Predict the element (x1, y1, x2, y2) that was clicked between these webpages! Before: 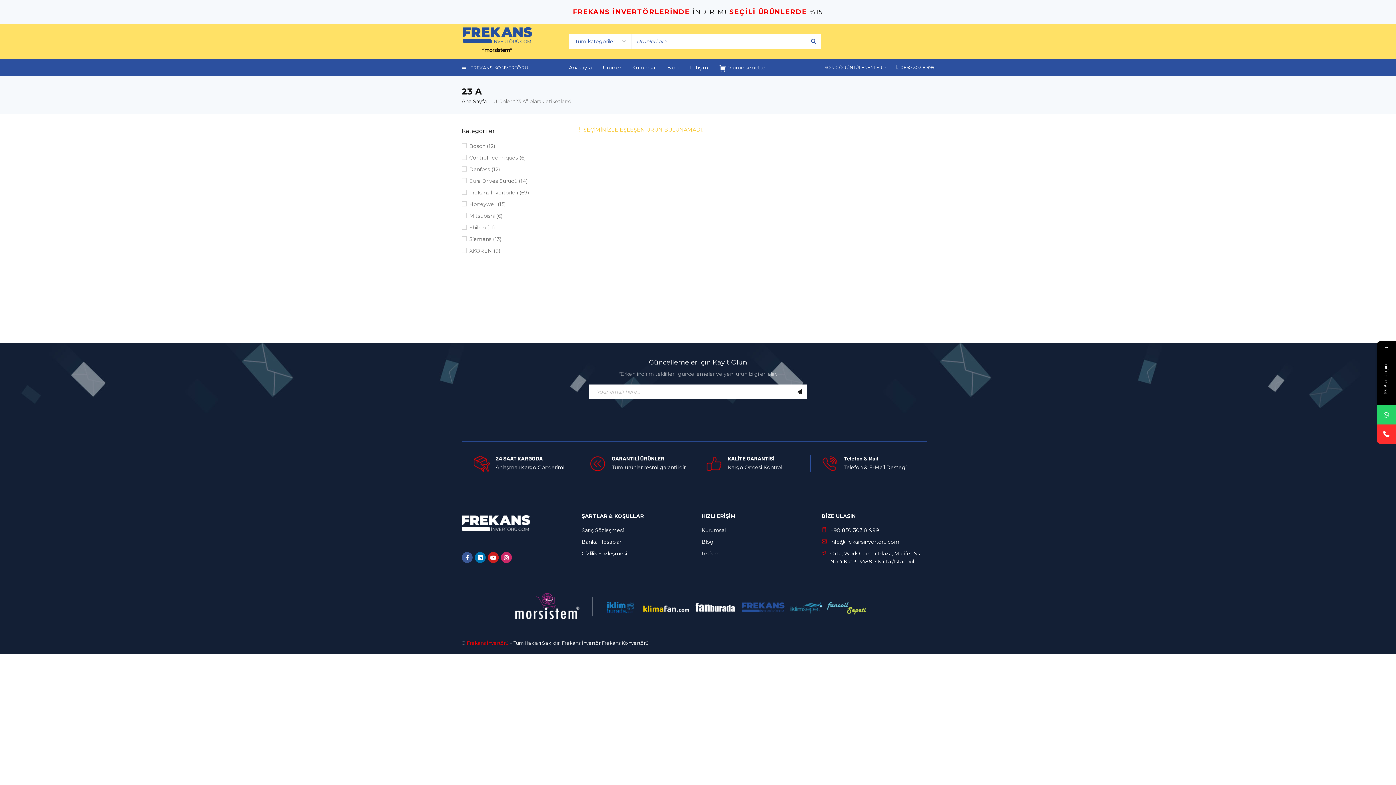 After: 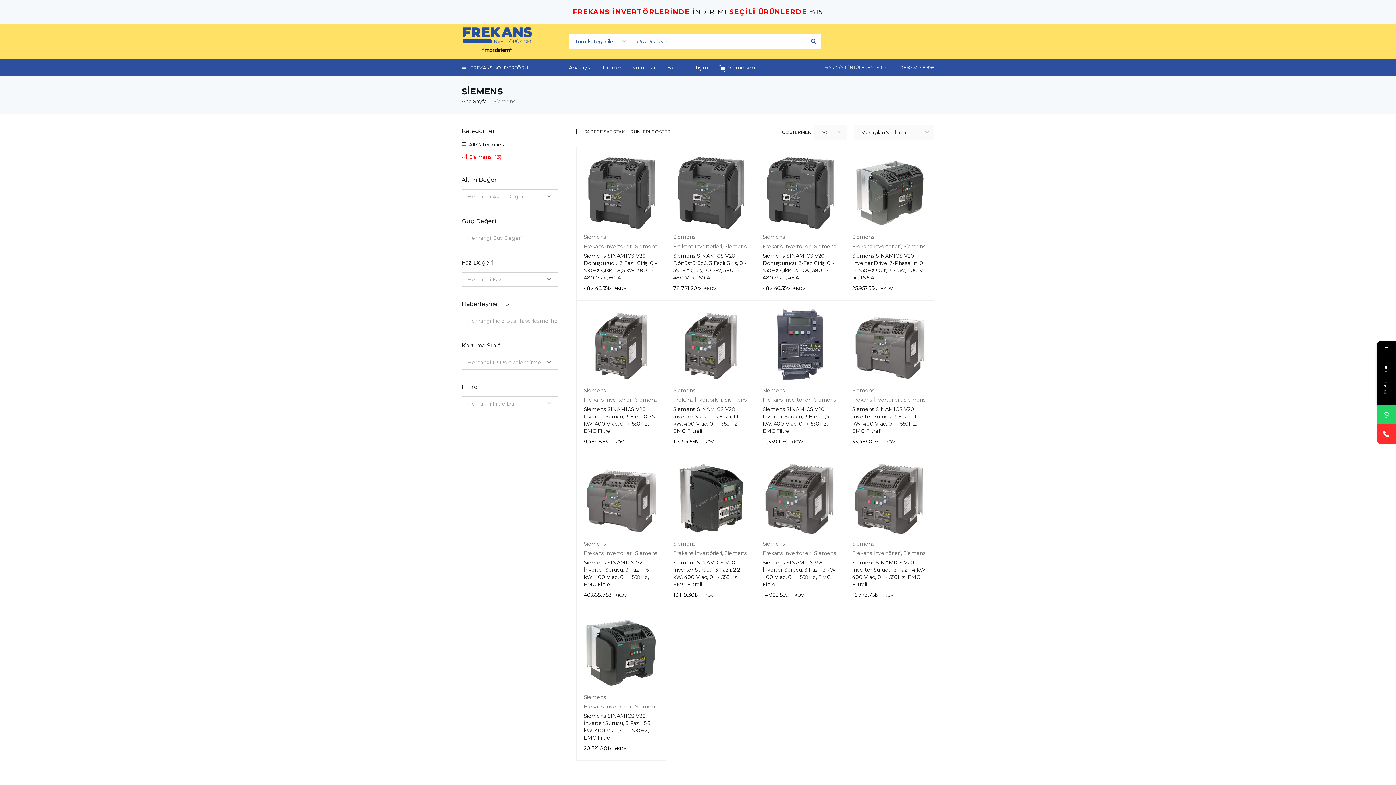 Action: label: Siemens (13) bbox: (461, 235, 501, 242)